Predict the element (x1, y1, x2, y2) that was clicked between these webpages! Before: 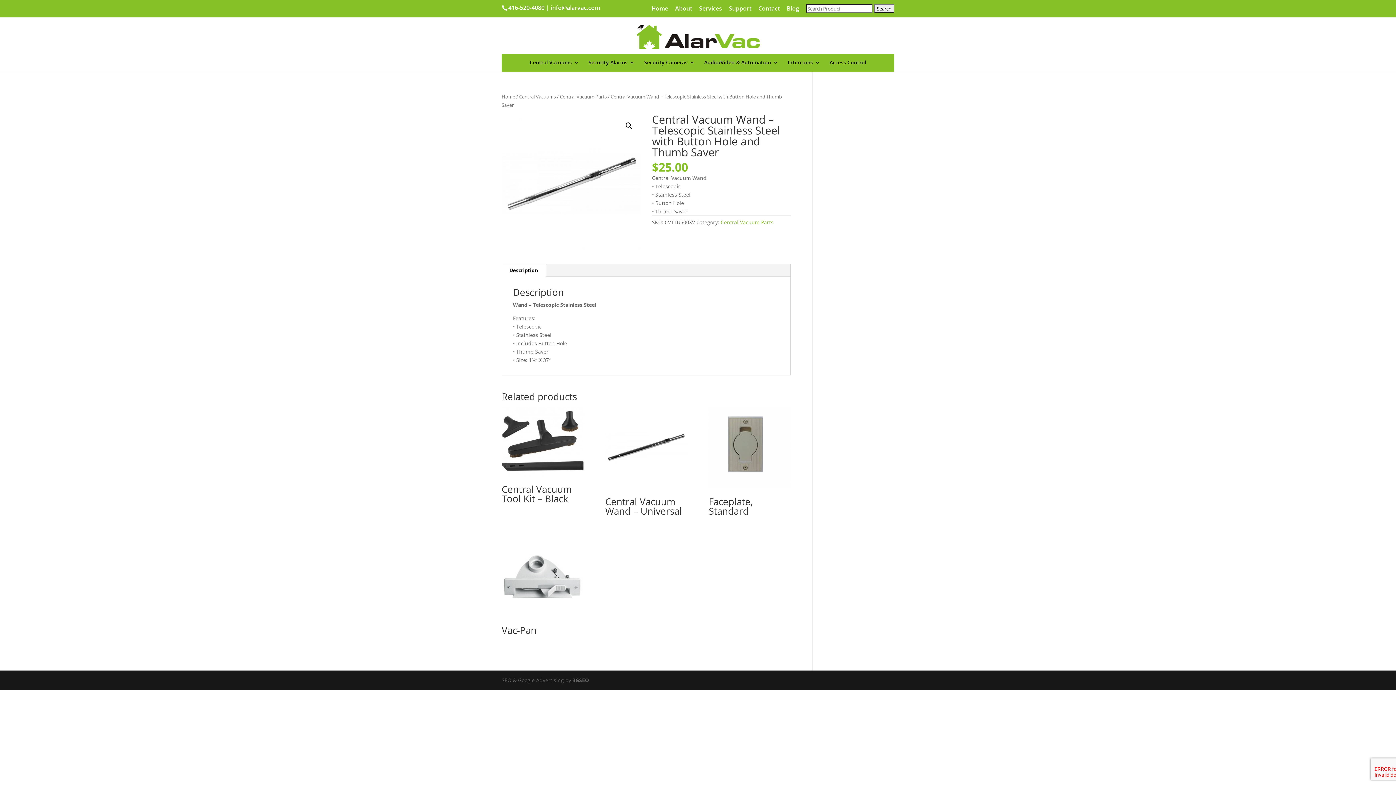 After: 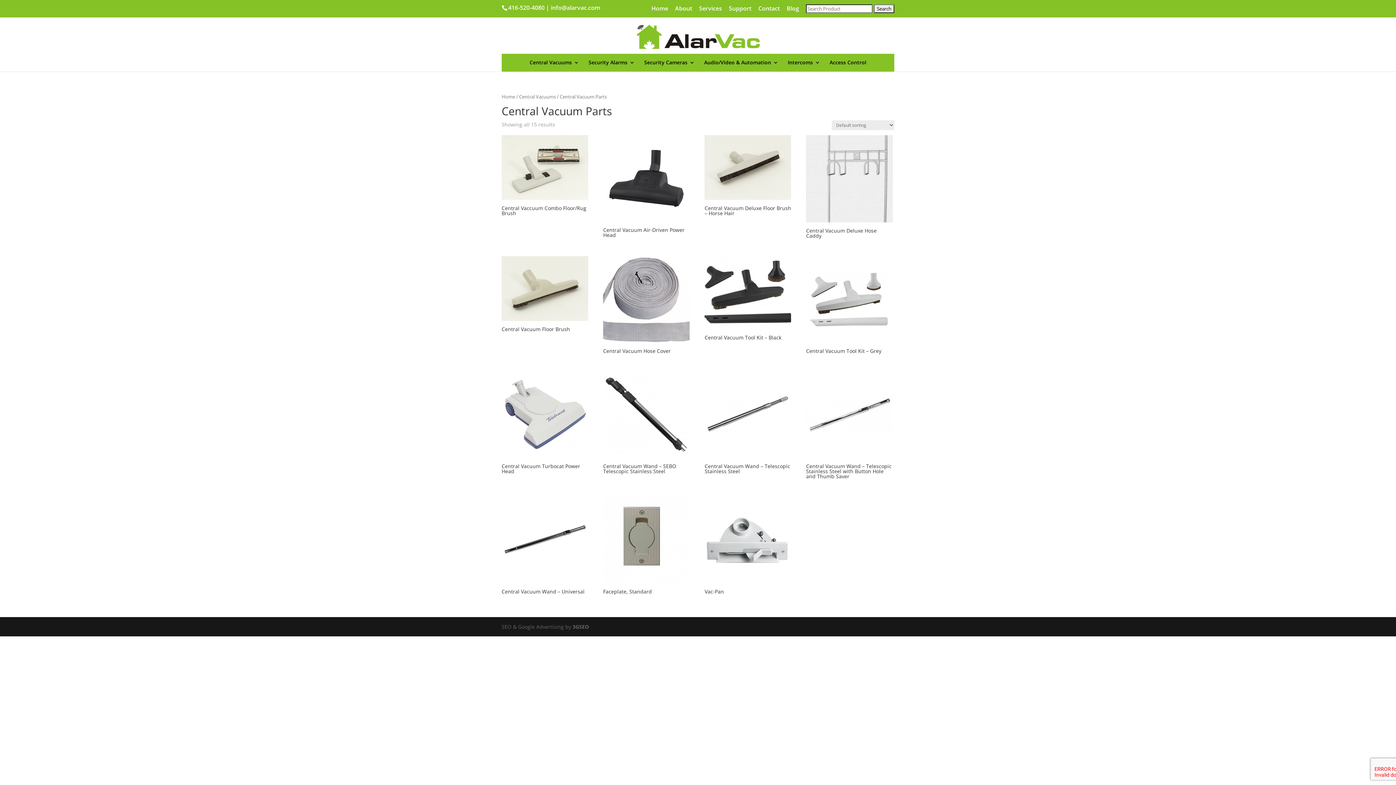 Action: bbox: (720, 218, 773, 225) label: Central Vacuum Parts